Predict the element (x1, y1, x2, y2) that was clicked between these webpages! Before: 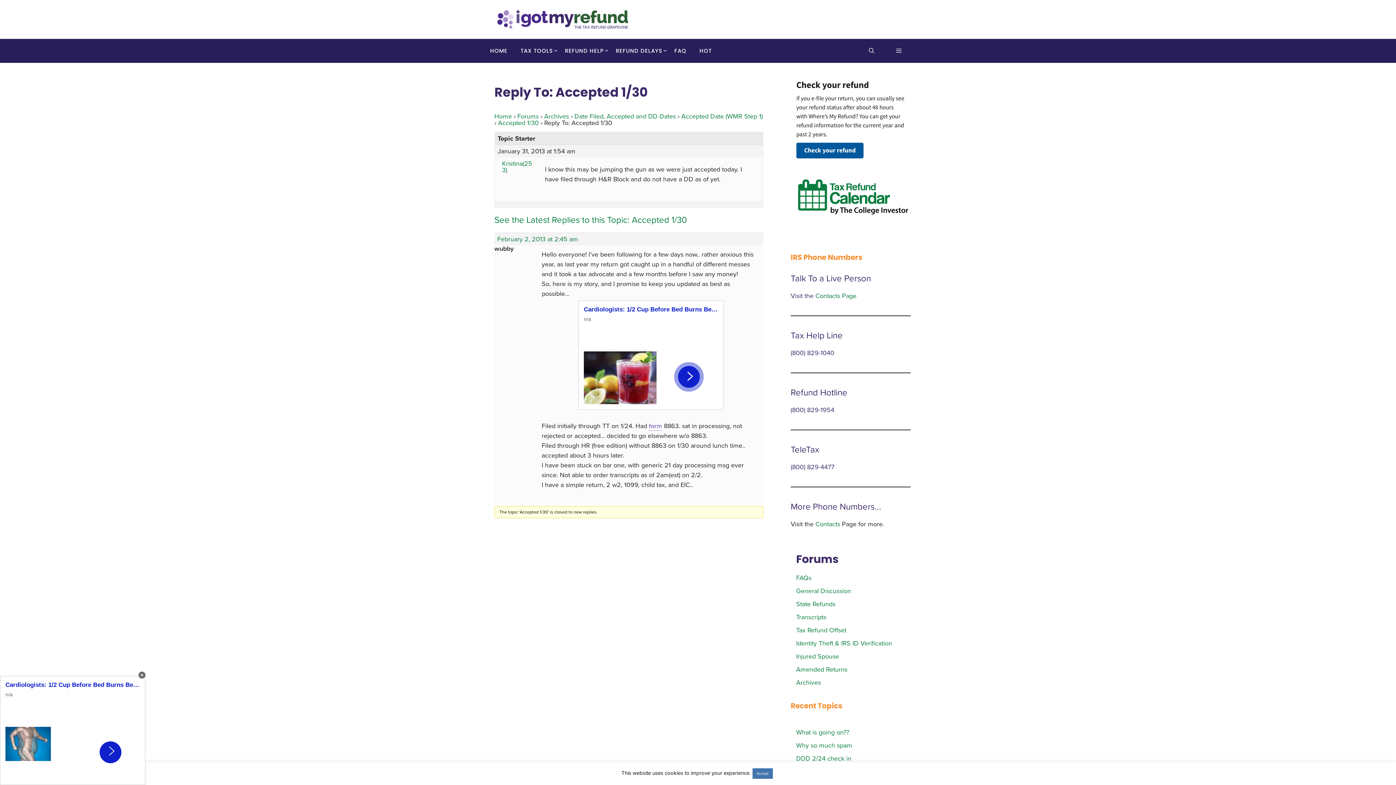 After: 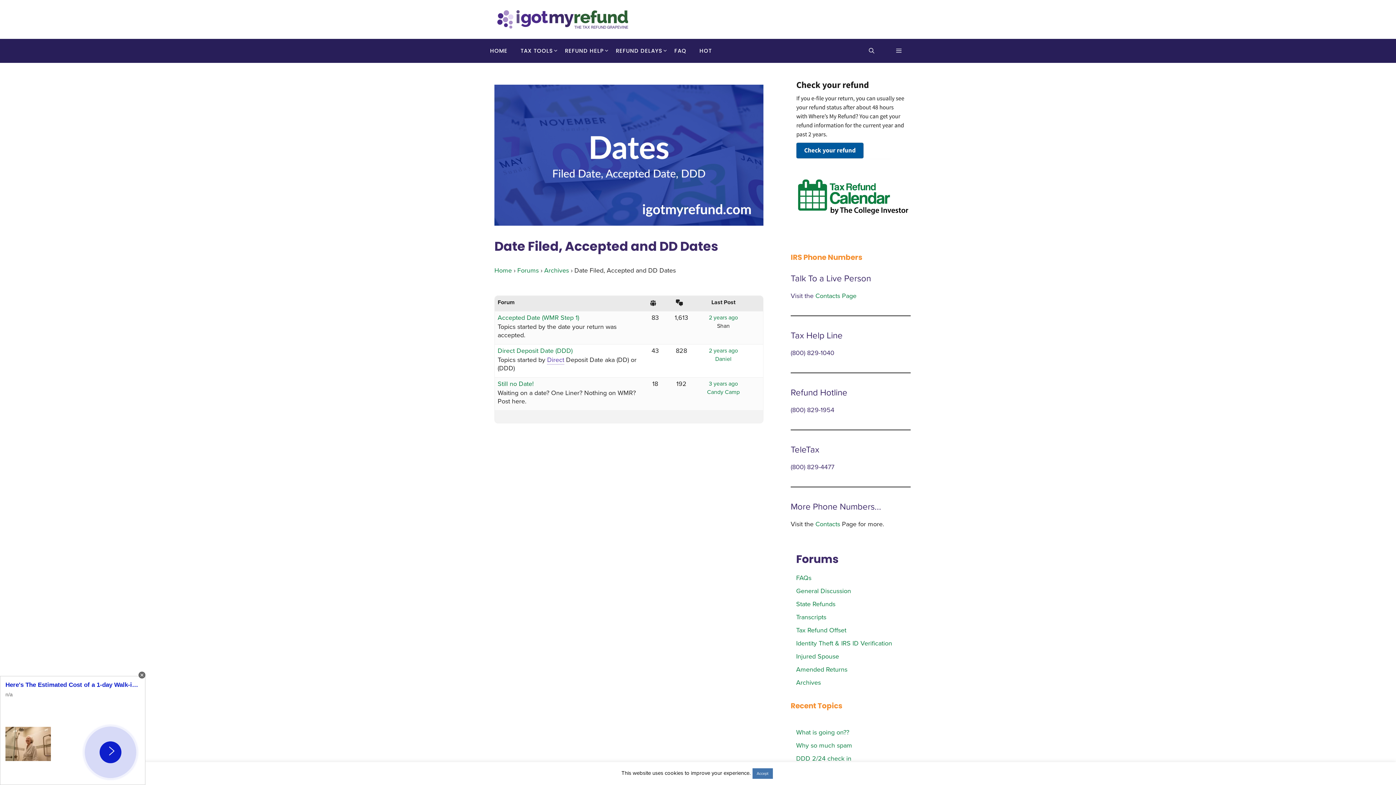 Action: bbox: (574, 112, 676, 120) label: Date Filed, Accepted and DD Dates